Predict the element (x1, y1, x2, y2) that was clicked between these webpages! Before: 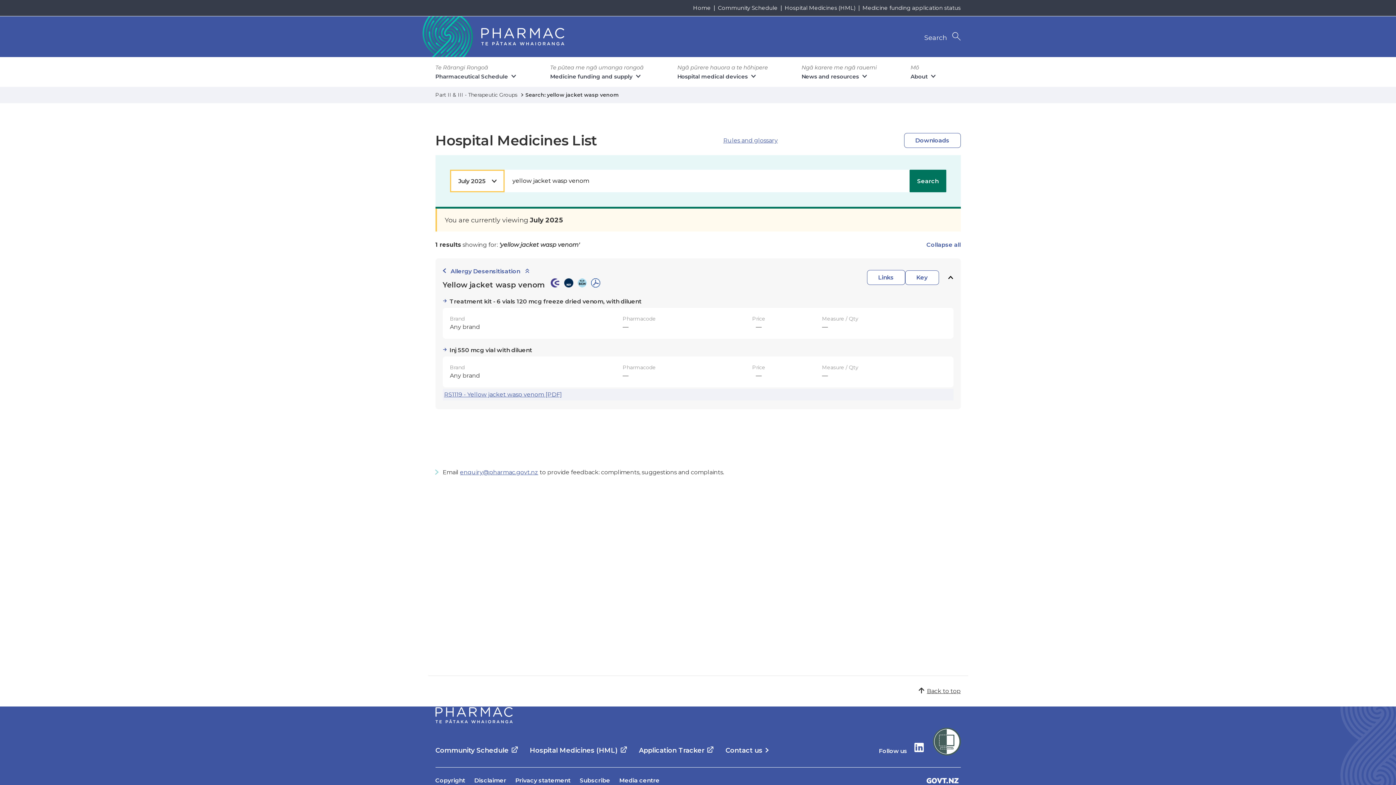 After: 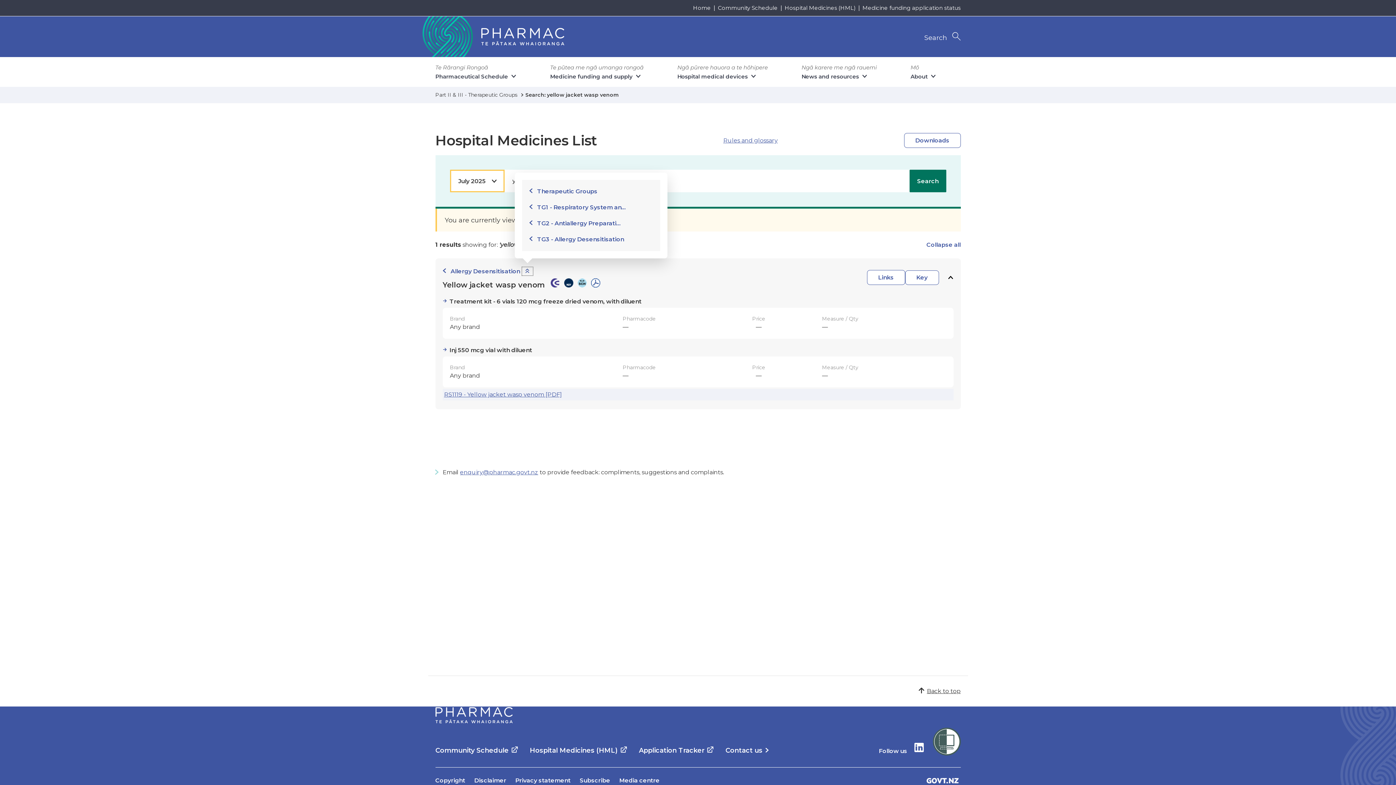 Action: bbox: (522, 267, 532, 275) label: Toggle child breadcrumb